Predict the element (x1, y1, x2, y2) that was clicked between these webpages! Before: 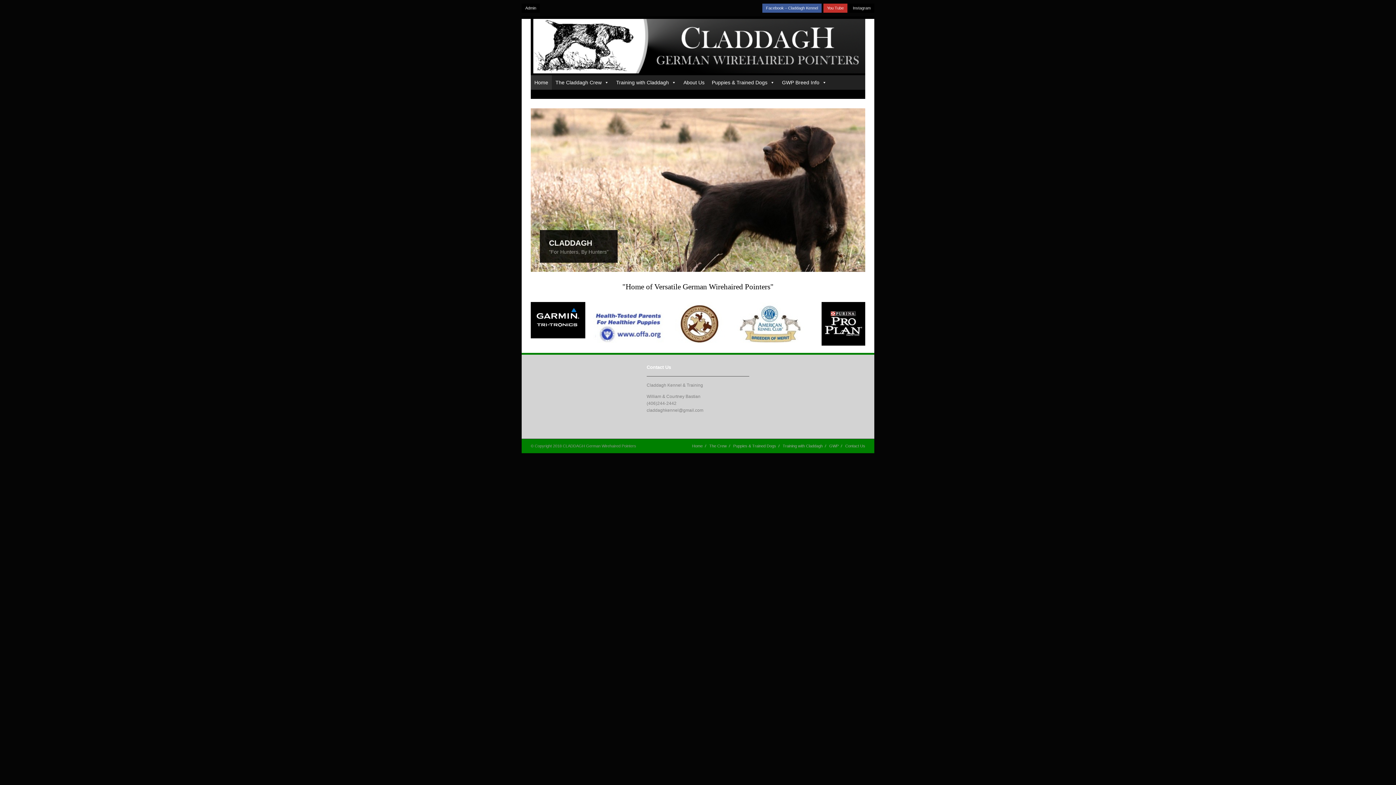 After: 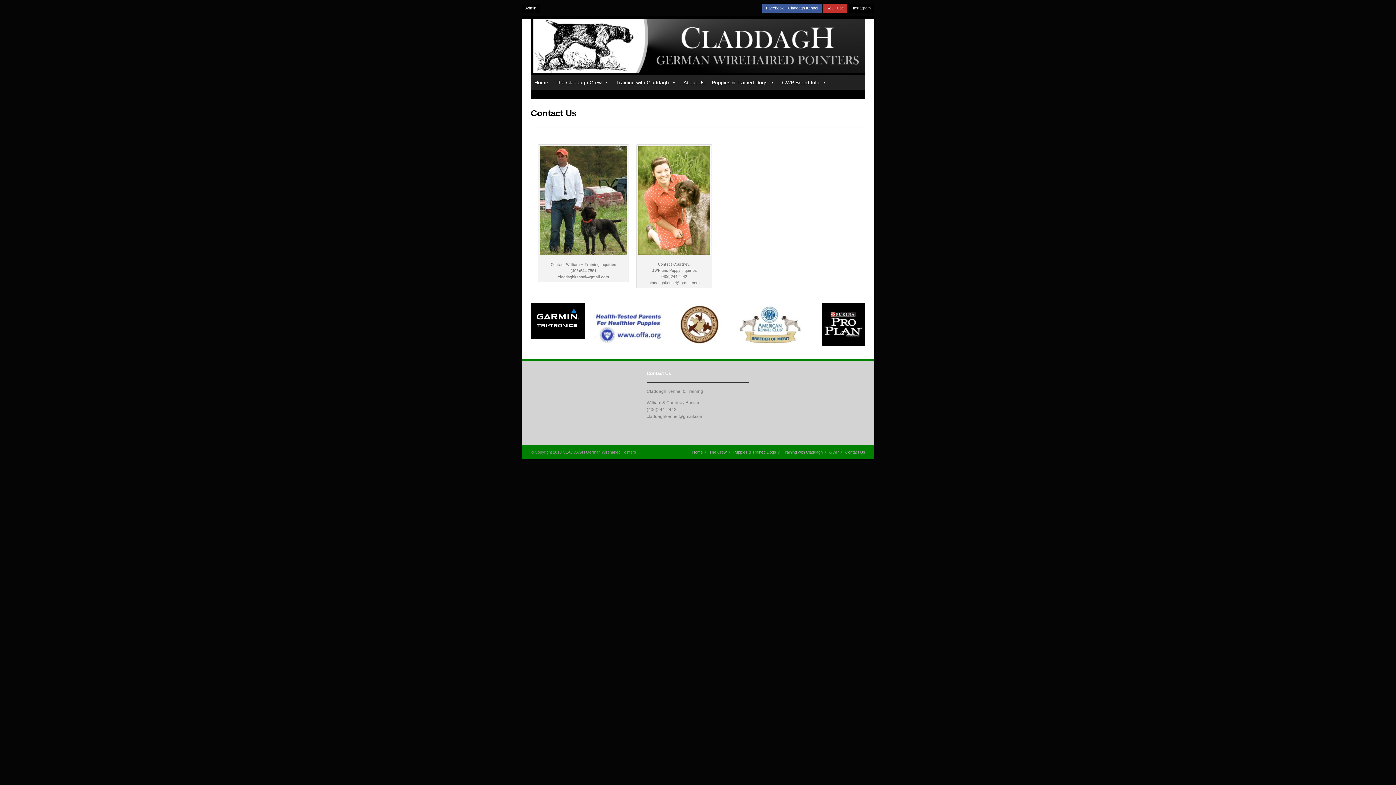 Action: bbox: (845, 444, 865, 448) label: Contact Us